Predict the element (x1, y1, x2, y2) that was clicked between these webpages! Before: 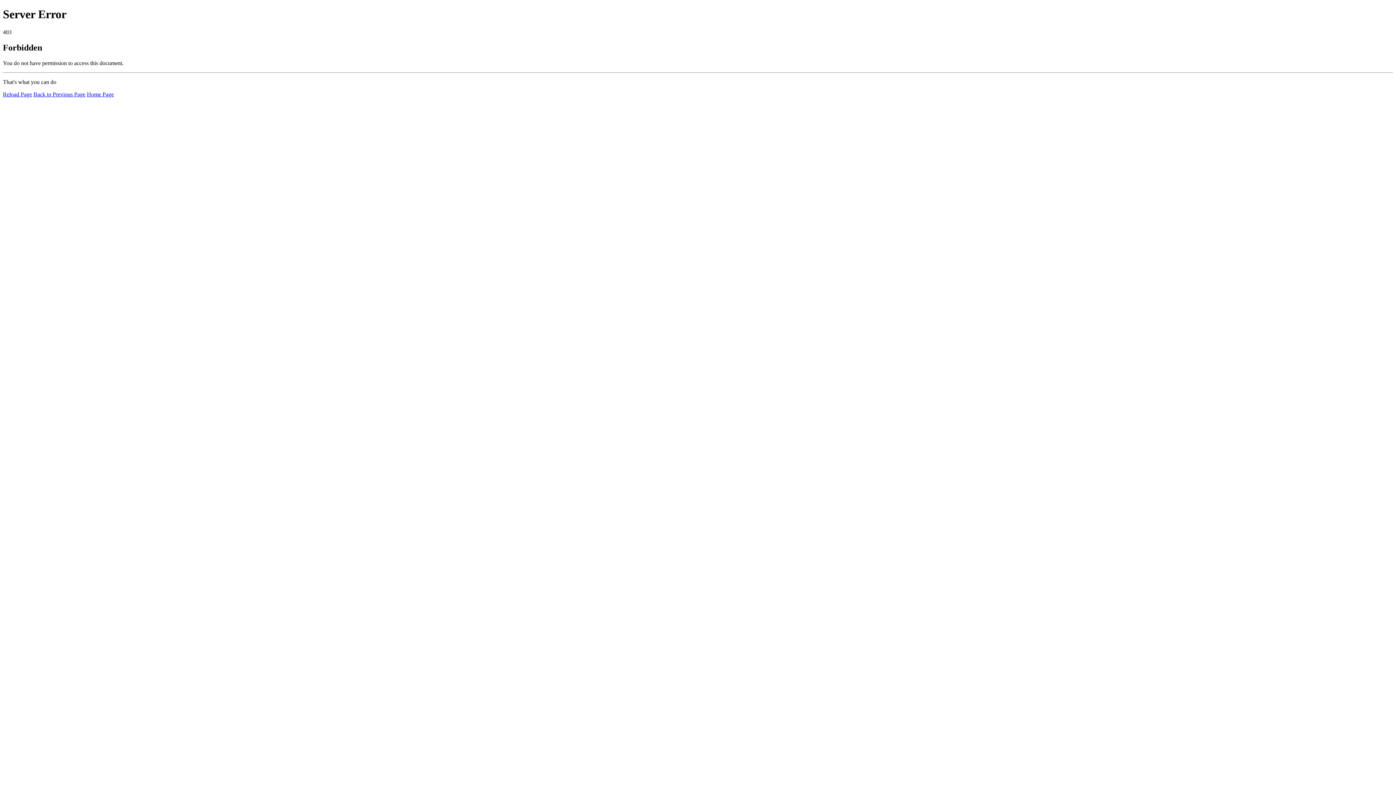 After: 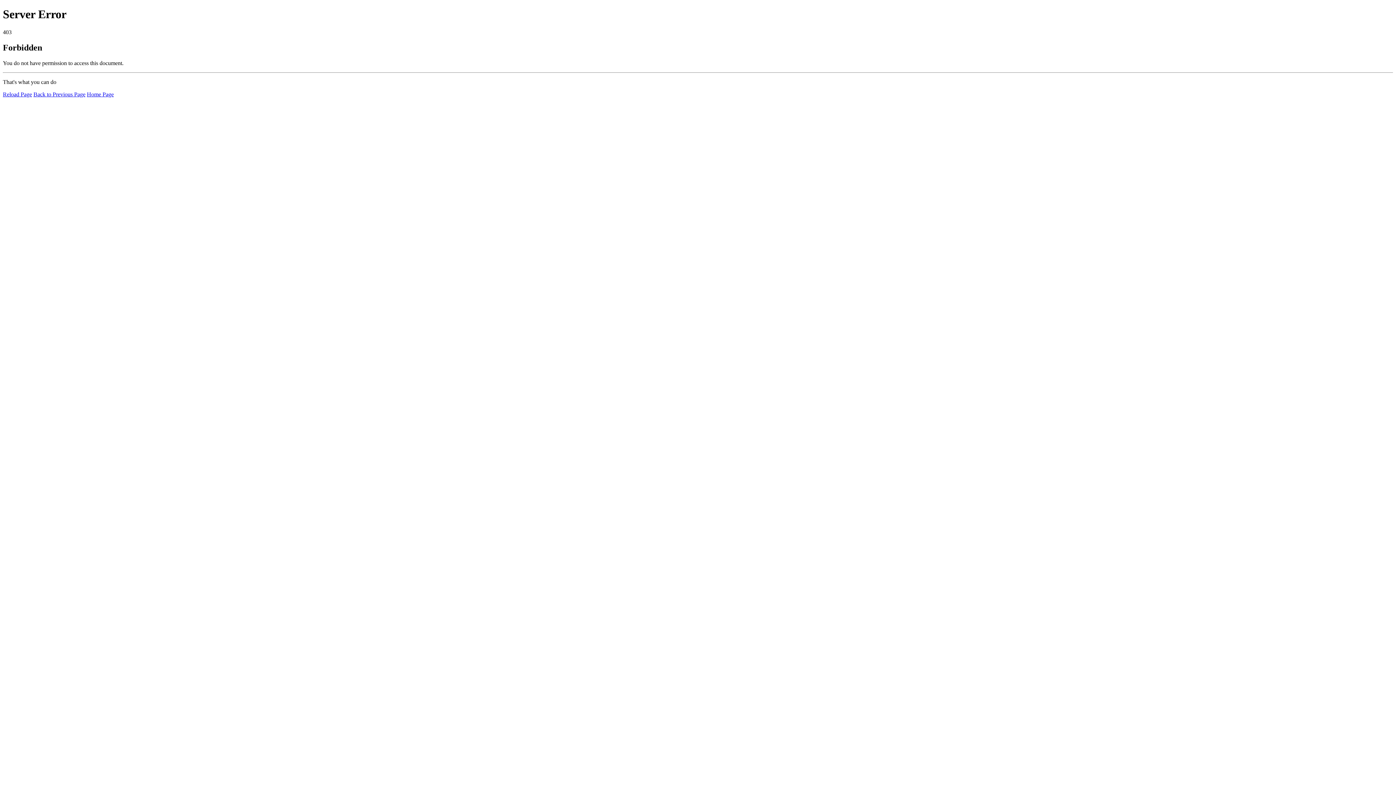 Action: label: Reload Page bbox: (2, 91, 32, 97)